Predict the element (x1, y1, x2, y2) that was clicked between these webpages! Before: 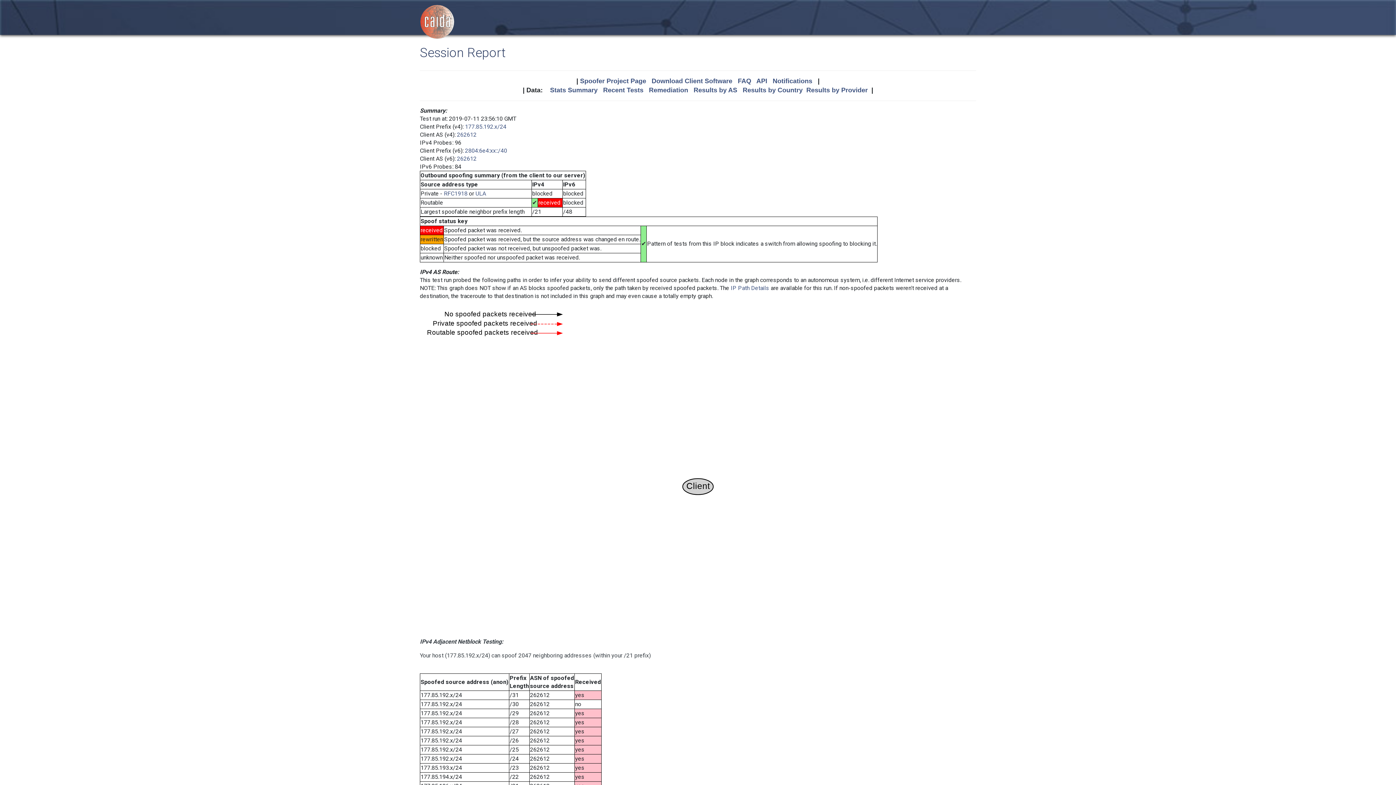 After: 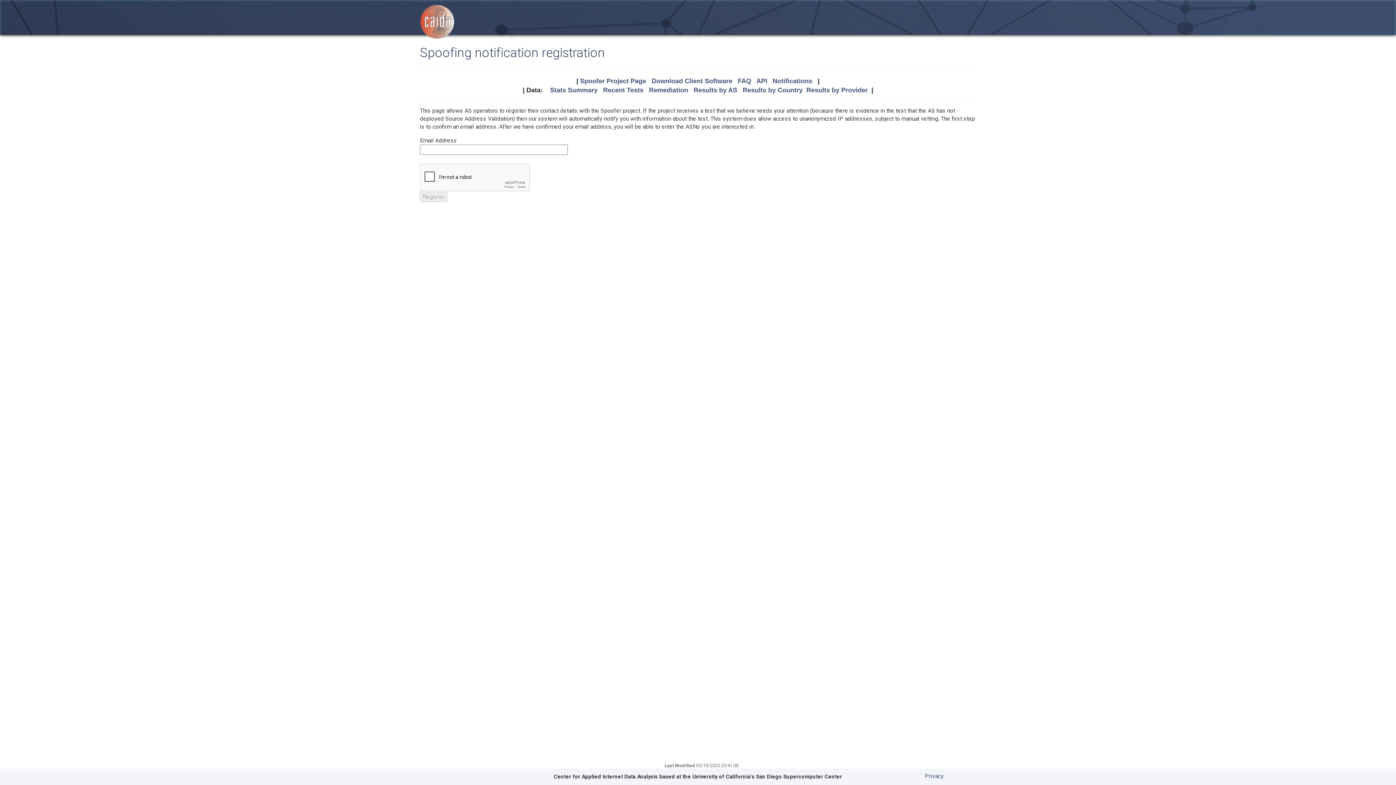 Action: bbox: (772, 77, 812, 84) label: Notifications